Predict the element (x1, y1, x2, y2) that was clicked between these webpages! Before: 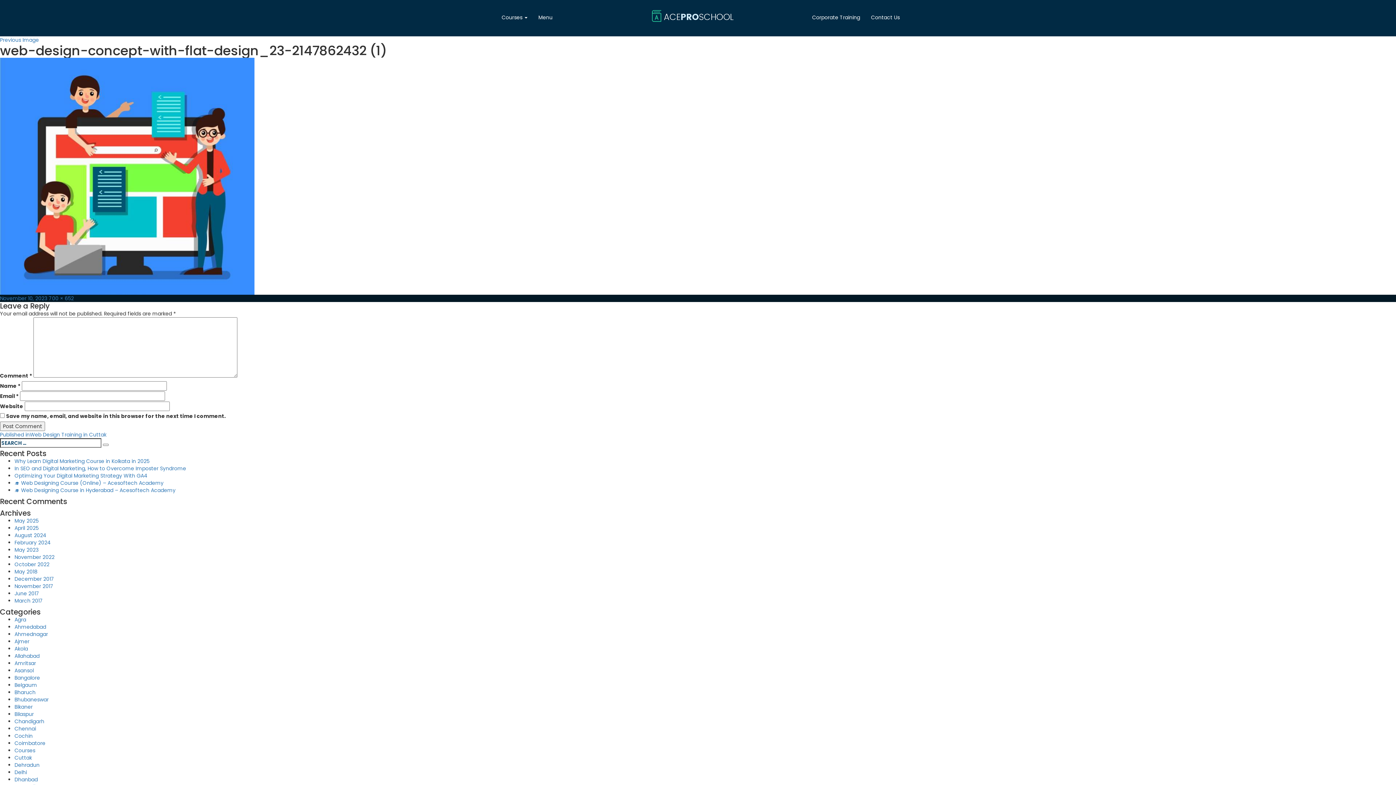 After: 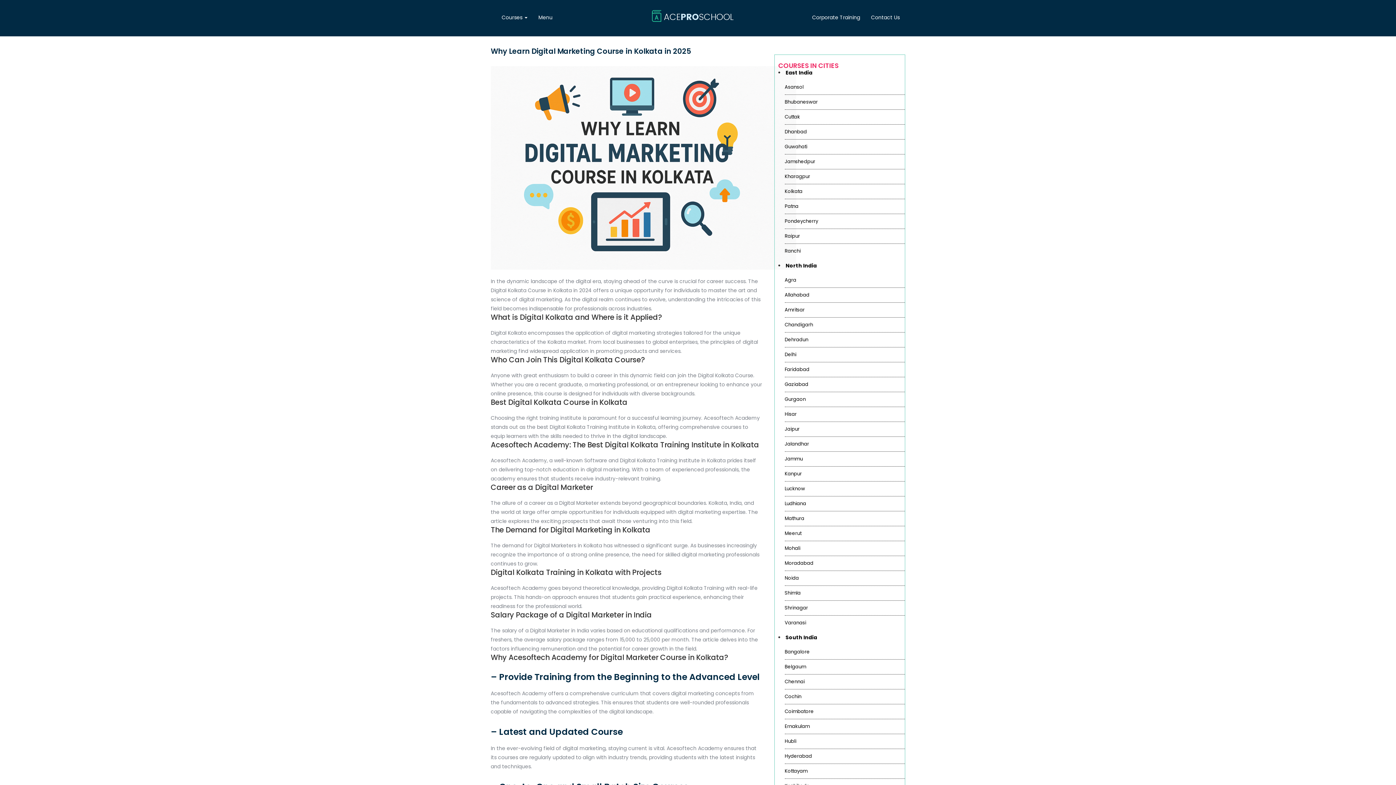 Action: bbox: (14, 457, 149, 465) label: Why Learn Digital Marketing Course in Kolkata in 2025